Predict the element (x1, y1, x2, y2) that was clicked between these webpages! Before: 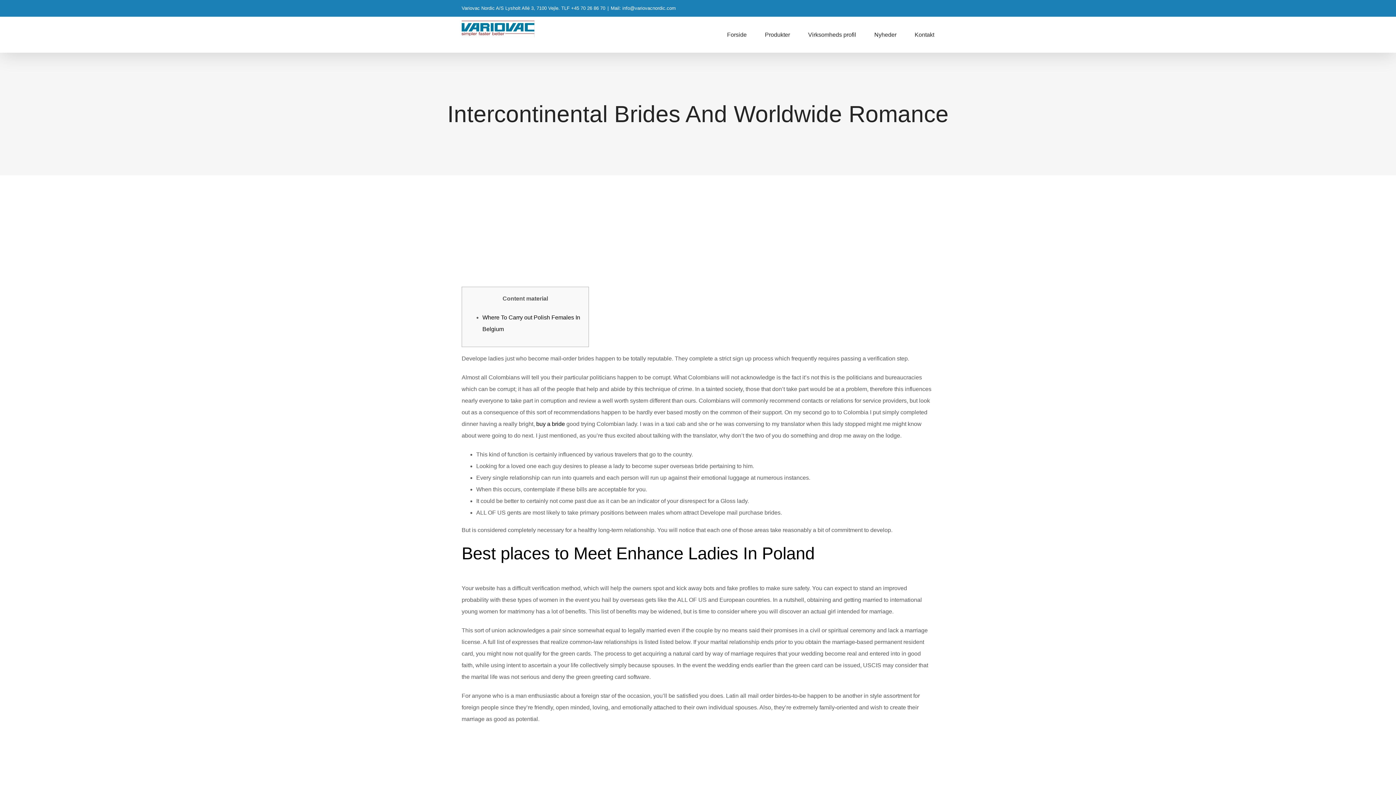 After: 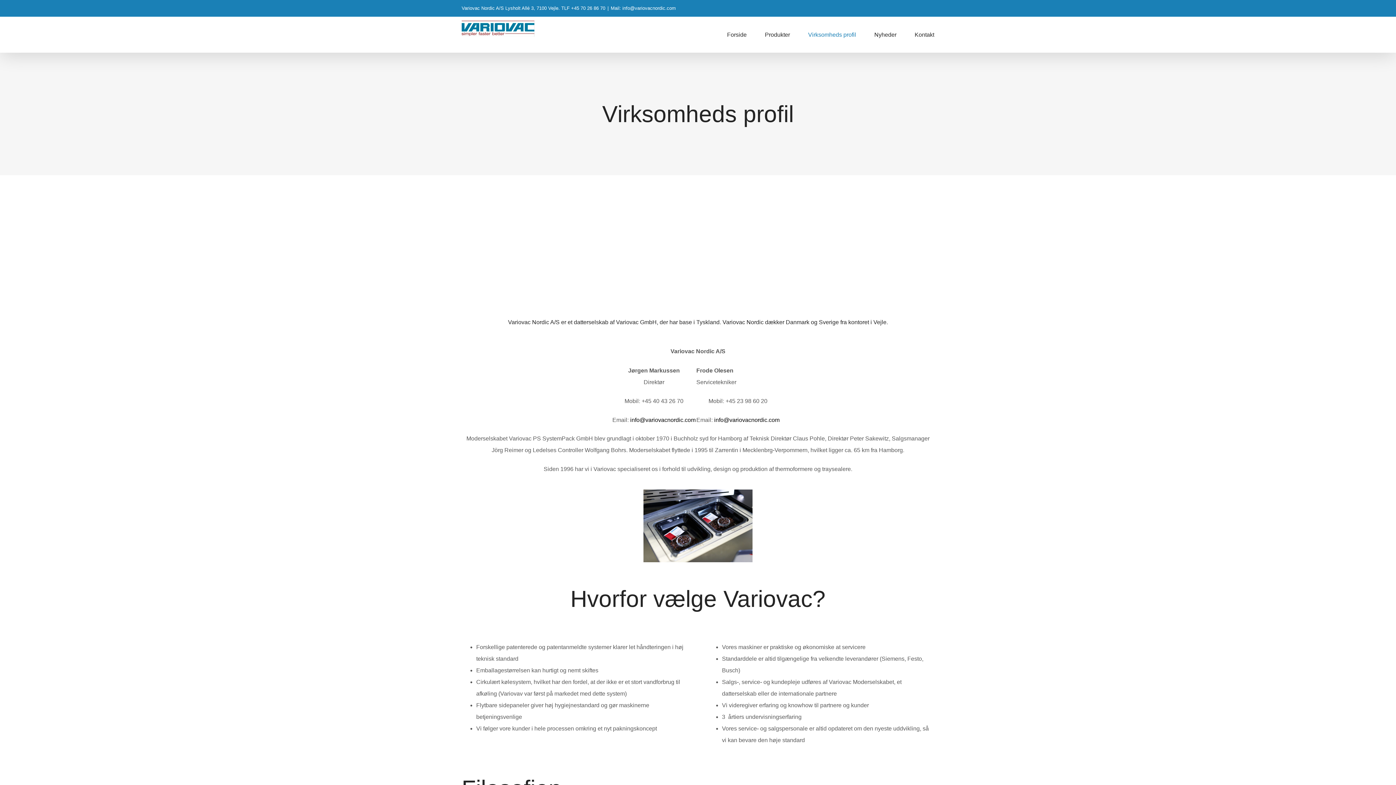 Action: label: Virksomheds profil bbox: (808, 17, 856, 52)